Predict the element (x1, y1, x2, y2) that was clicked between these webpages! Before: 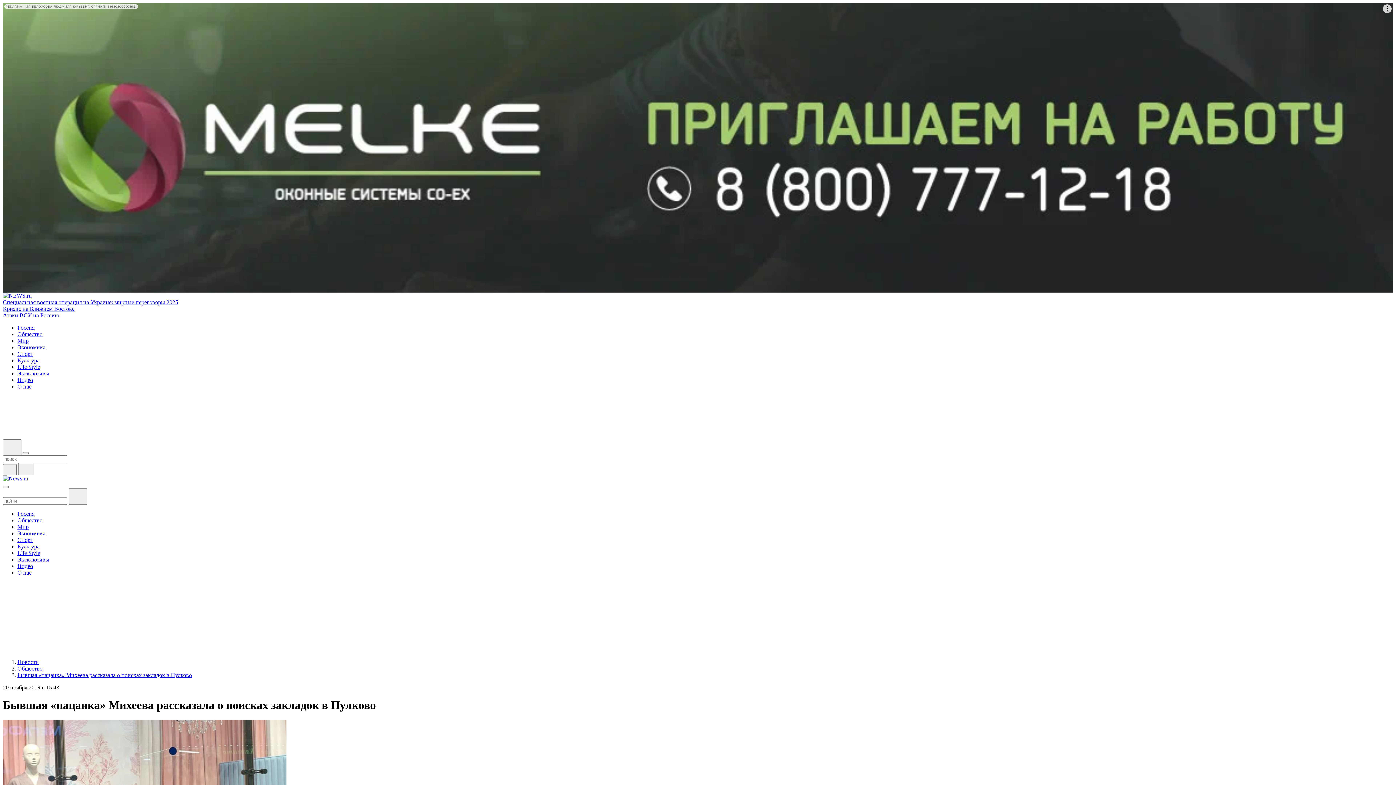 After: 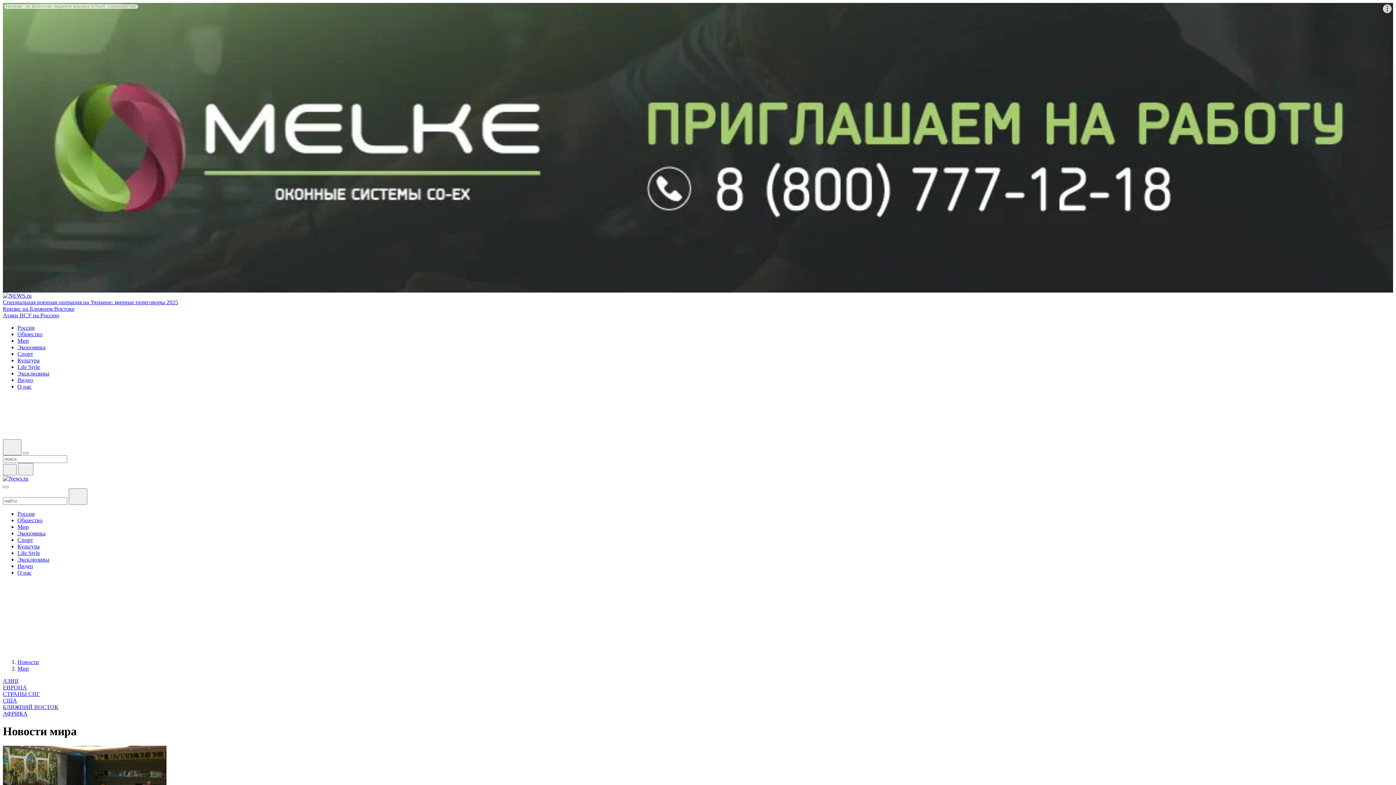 Action: bbox: (17, 523, 28, 530) label: Мир